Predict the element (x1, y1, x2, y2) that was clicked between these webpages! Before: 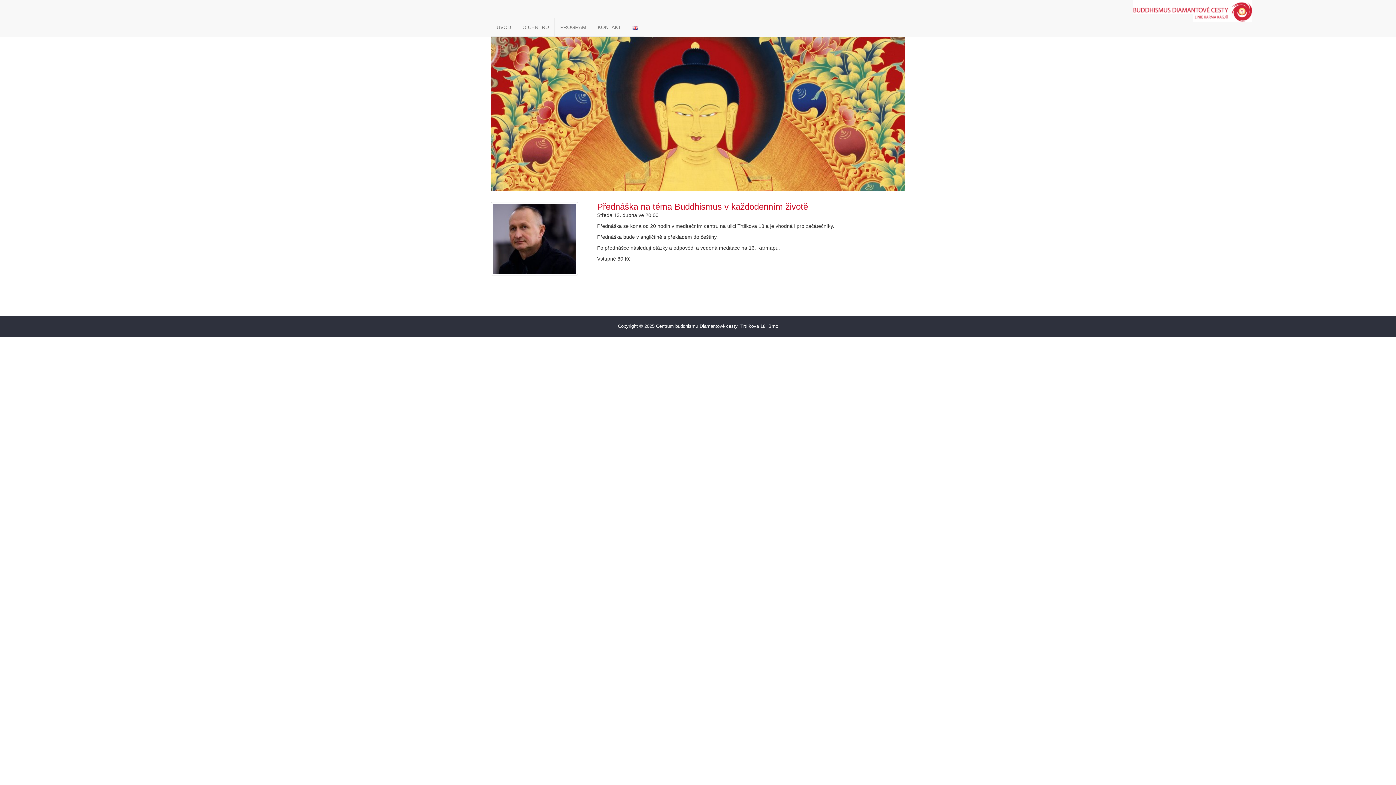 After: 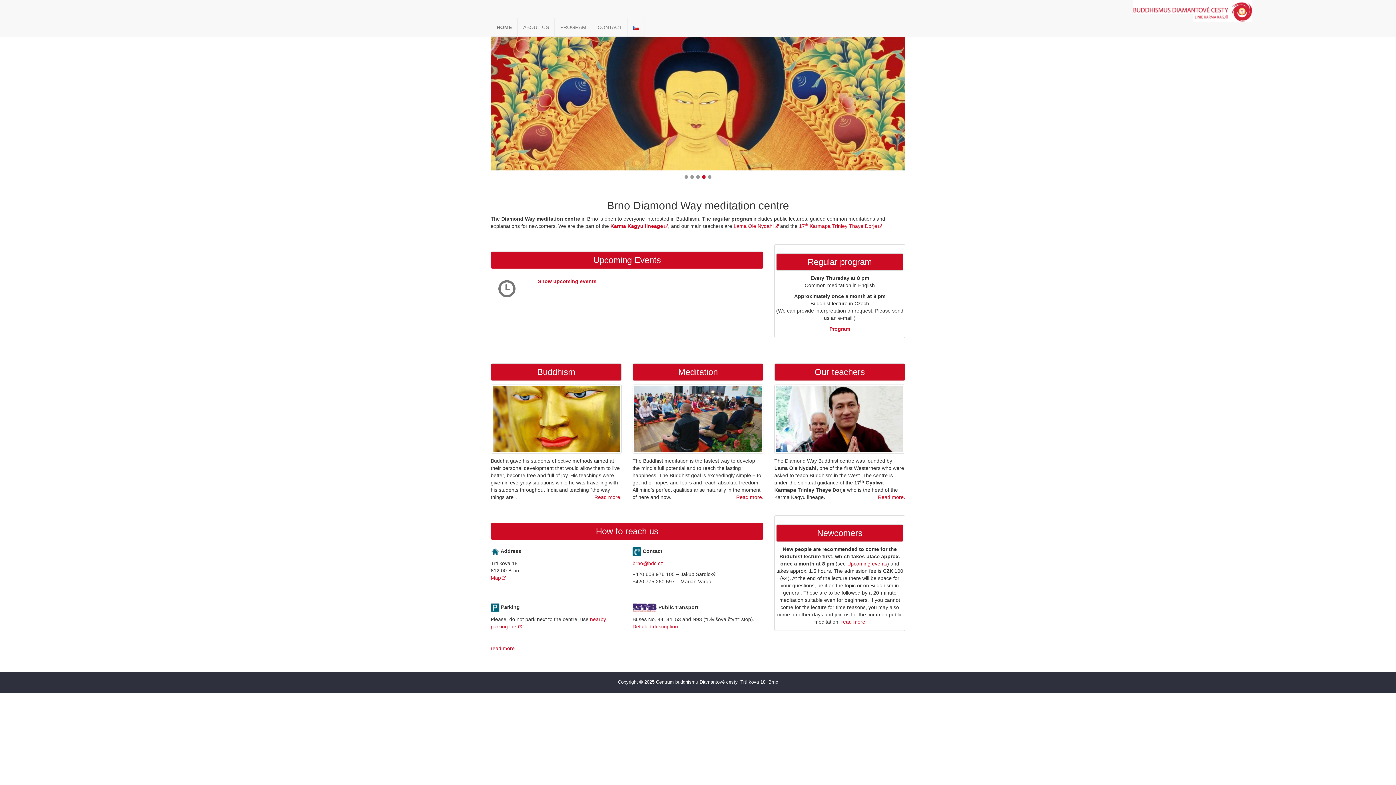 Action: bbox: (626, 18, 644, 36)